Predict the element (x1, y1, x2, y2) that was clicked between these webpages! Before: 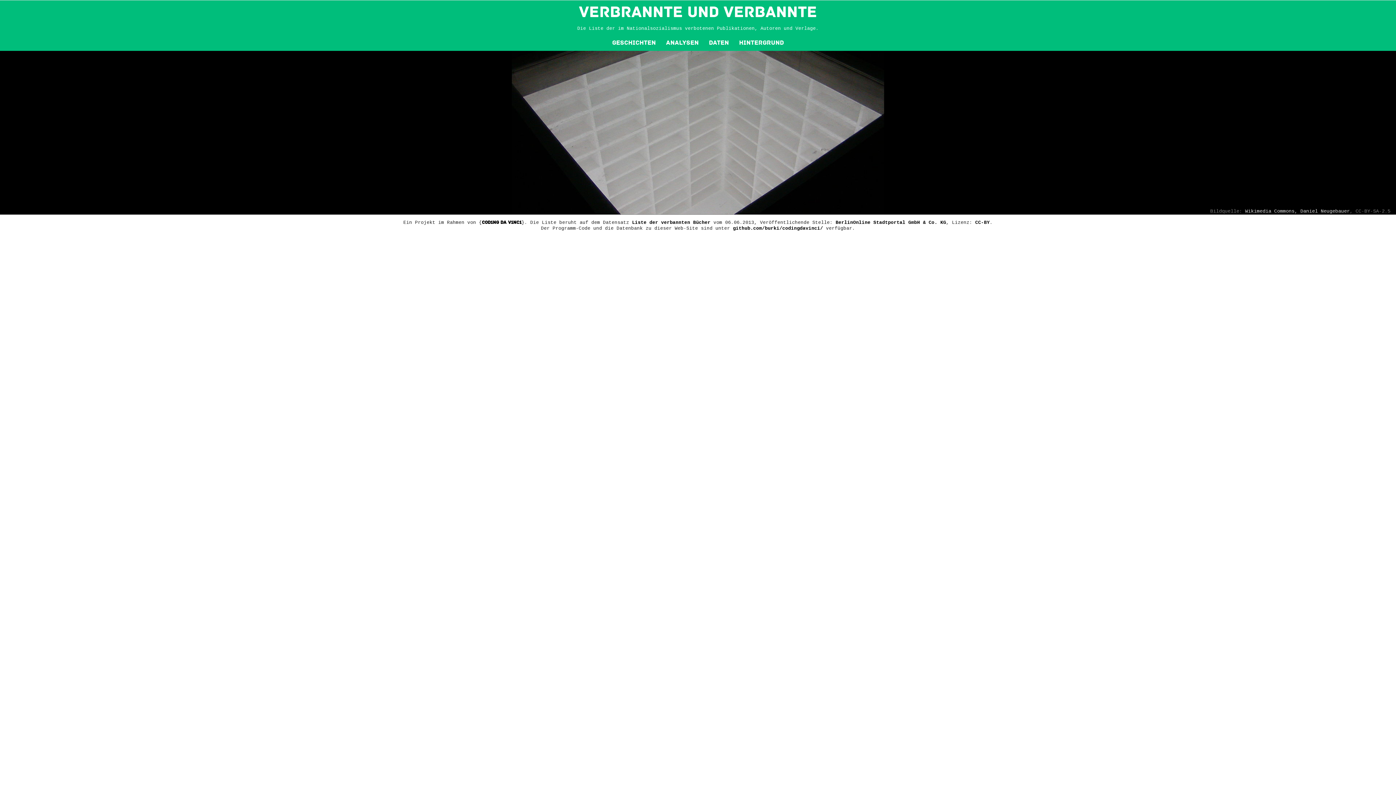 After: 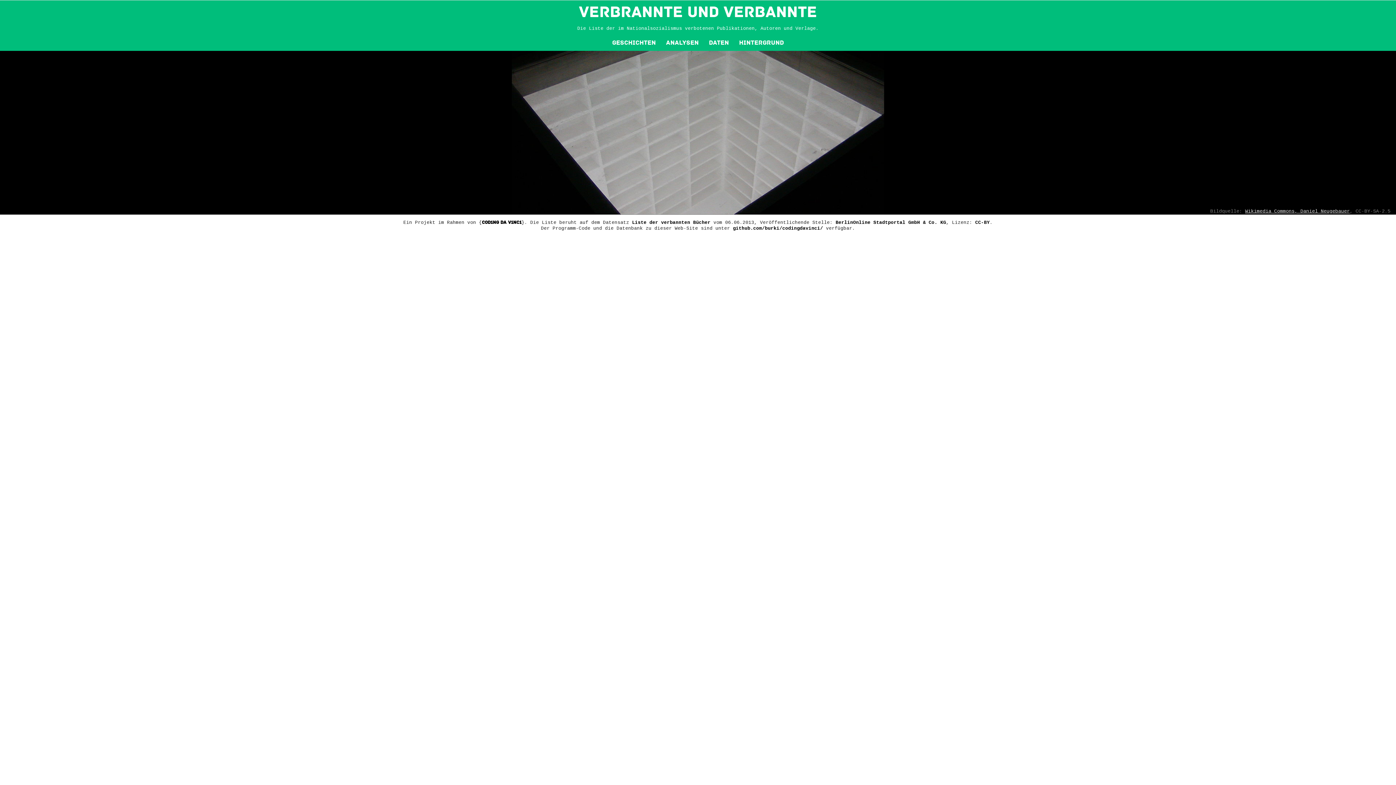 Action: label: Wikimedia Commons, Daniel Neugebauer bbox: (1245, 208, 1350, 214)